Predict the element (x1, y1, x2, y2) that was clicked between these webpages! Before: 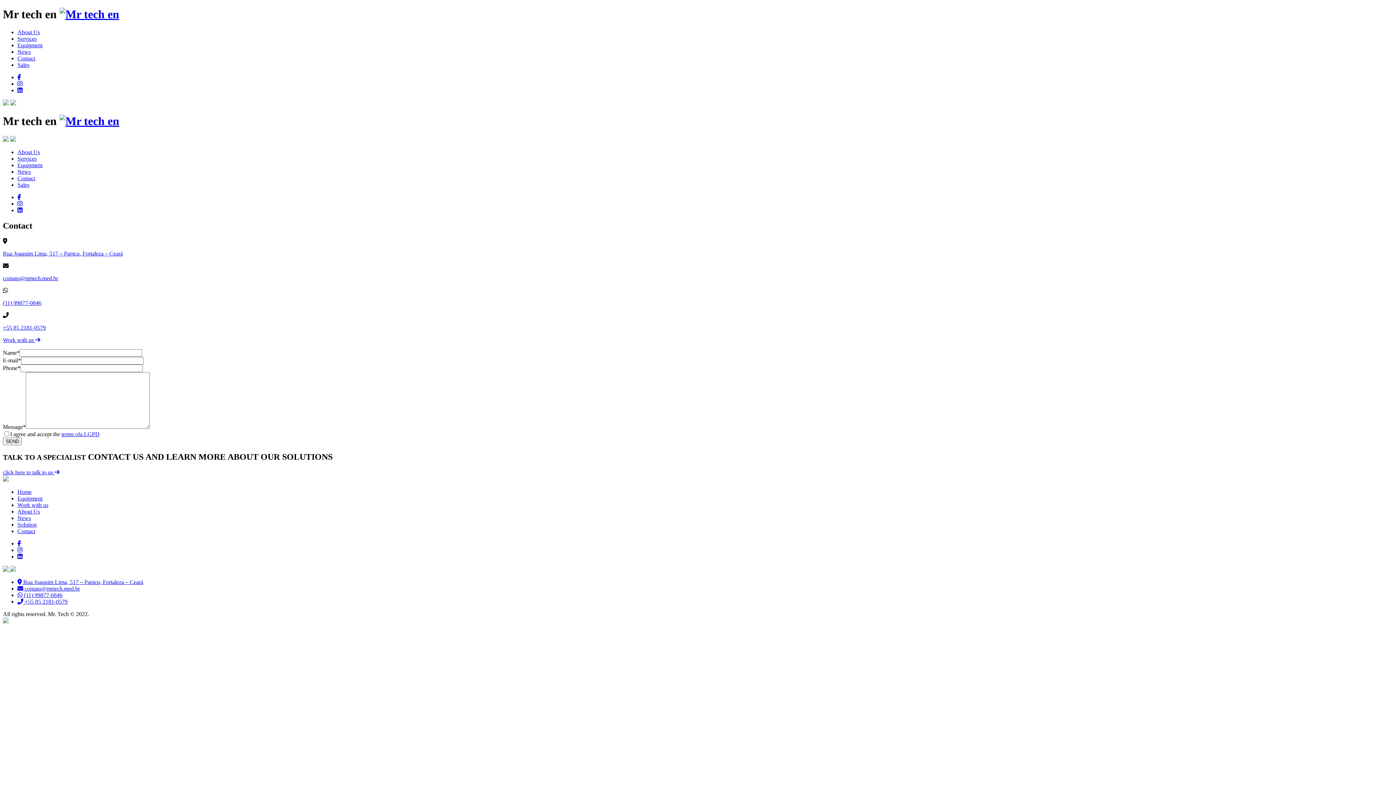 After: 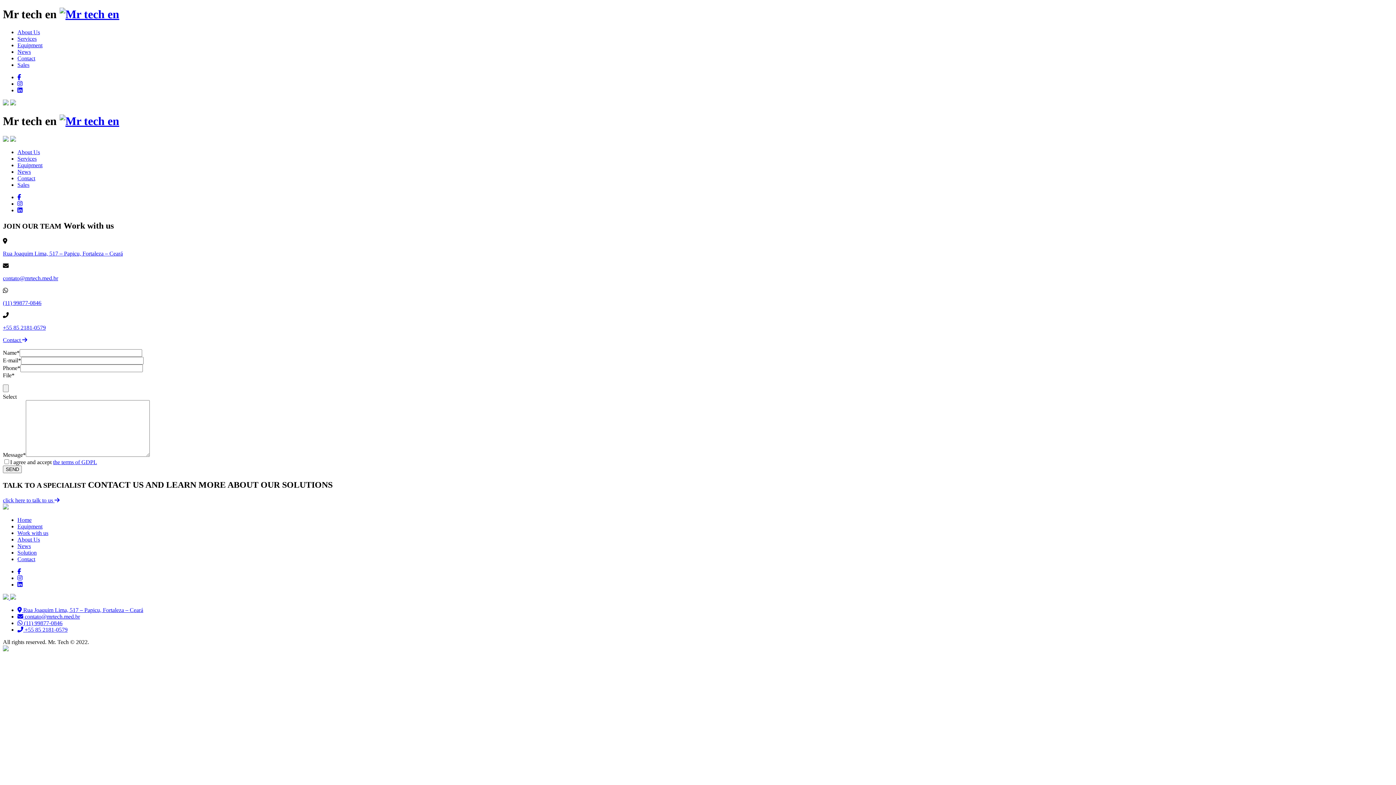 Action: bbox: (2, 336, 40, 343) label: Work with us 